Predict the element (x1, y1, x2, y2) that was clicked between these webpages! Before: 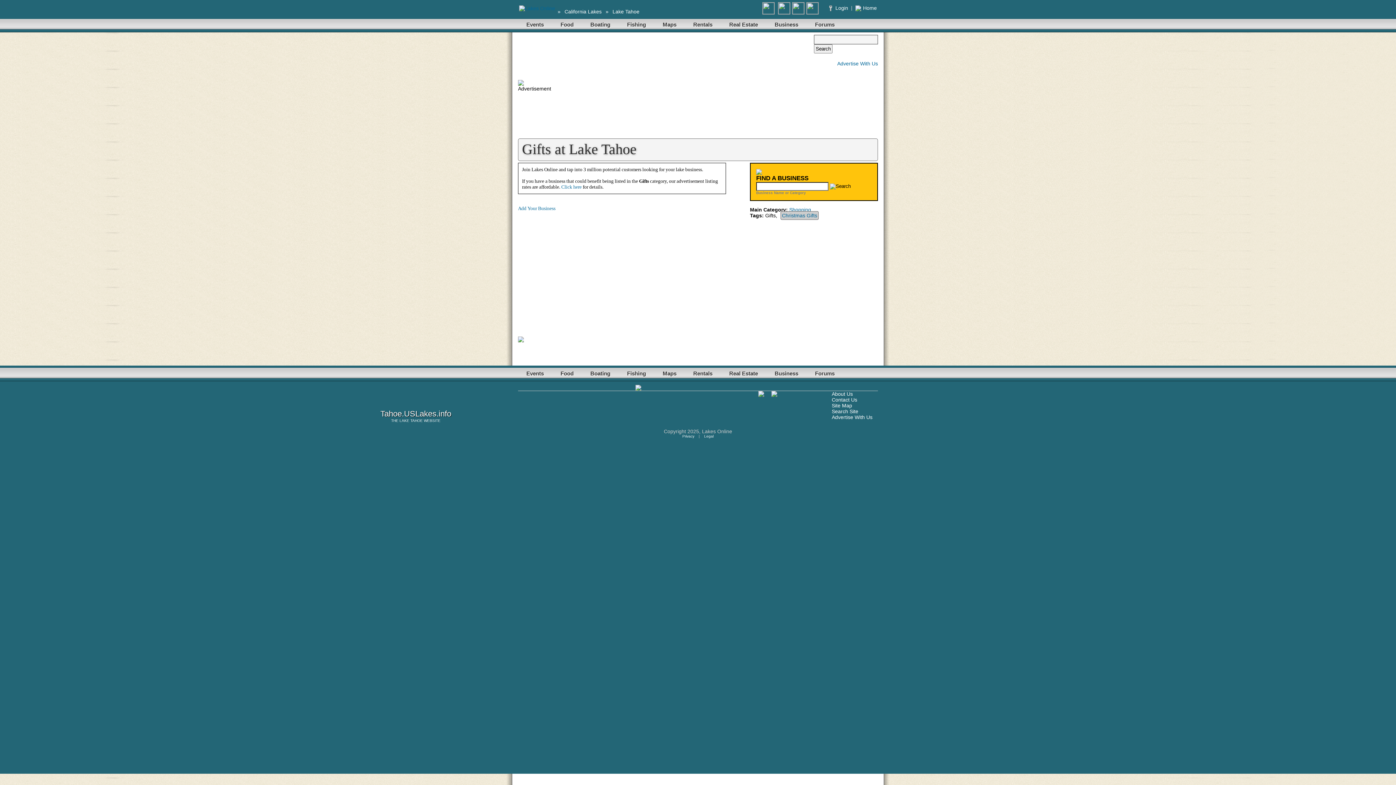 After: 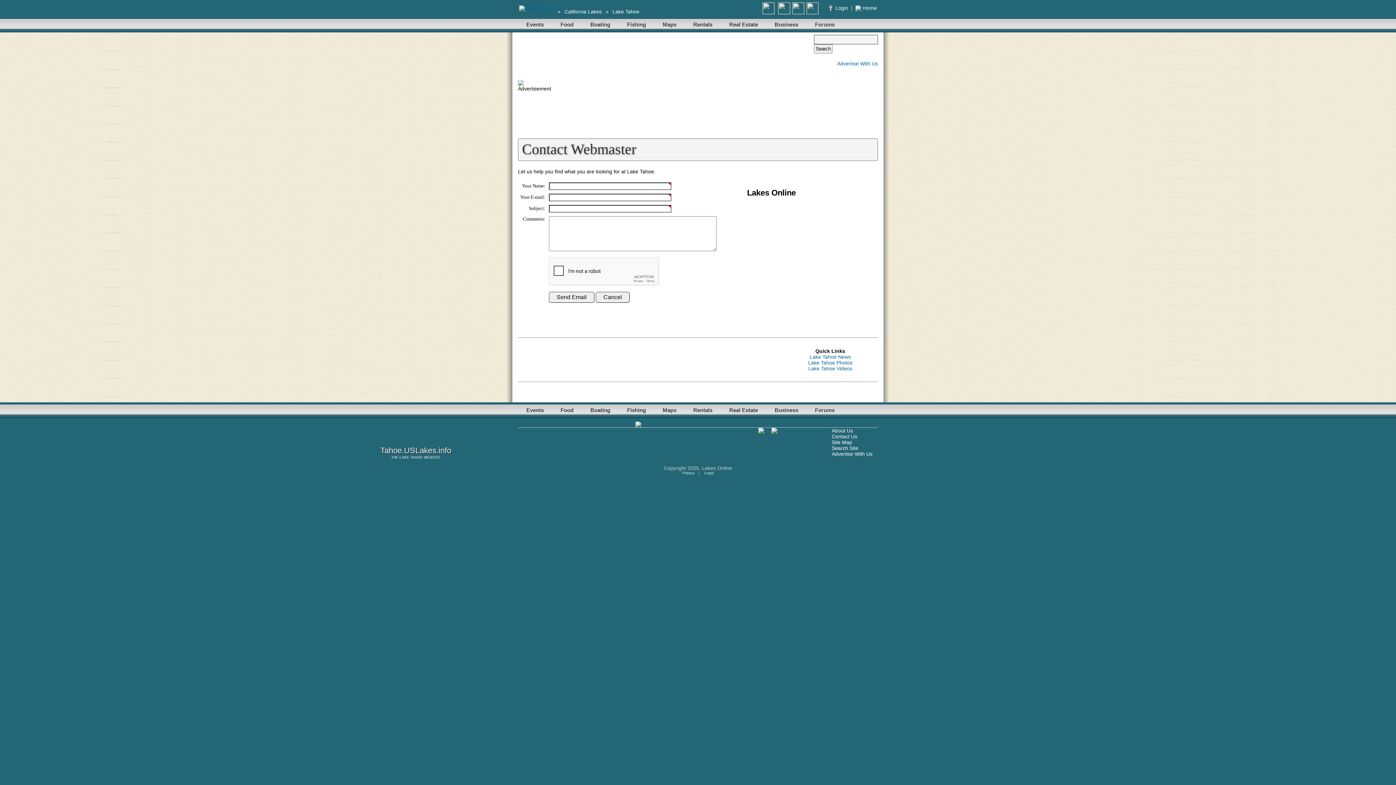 Action: bbox: (832, 397, 857, 402) label: Contact Us